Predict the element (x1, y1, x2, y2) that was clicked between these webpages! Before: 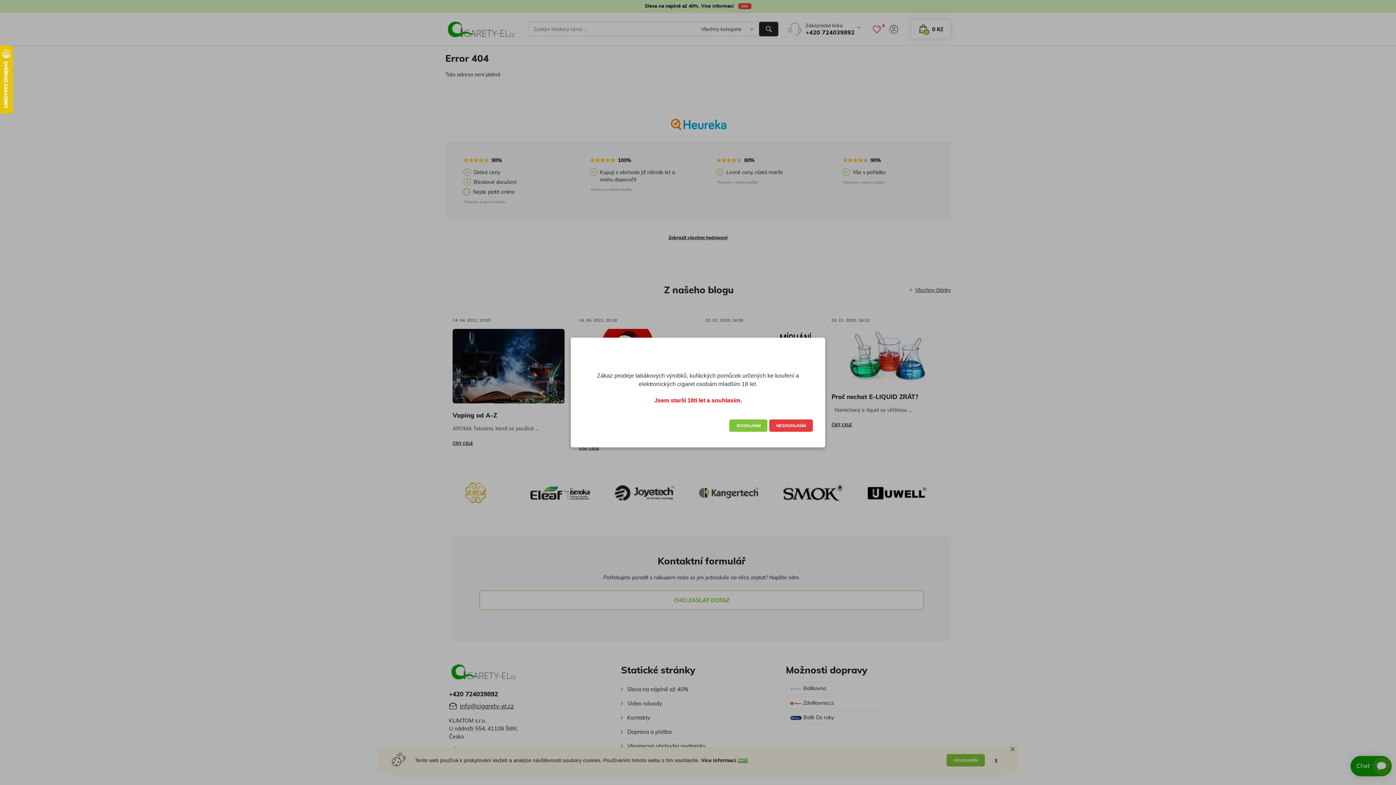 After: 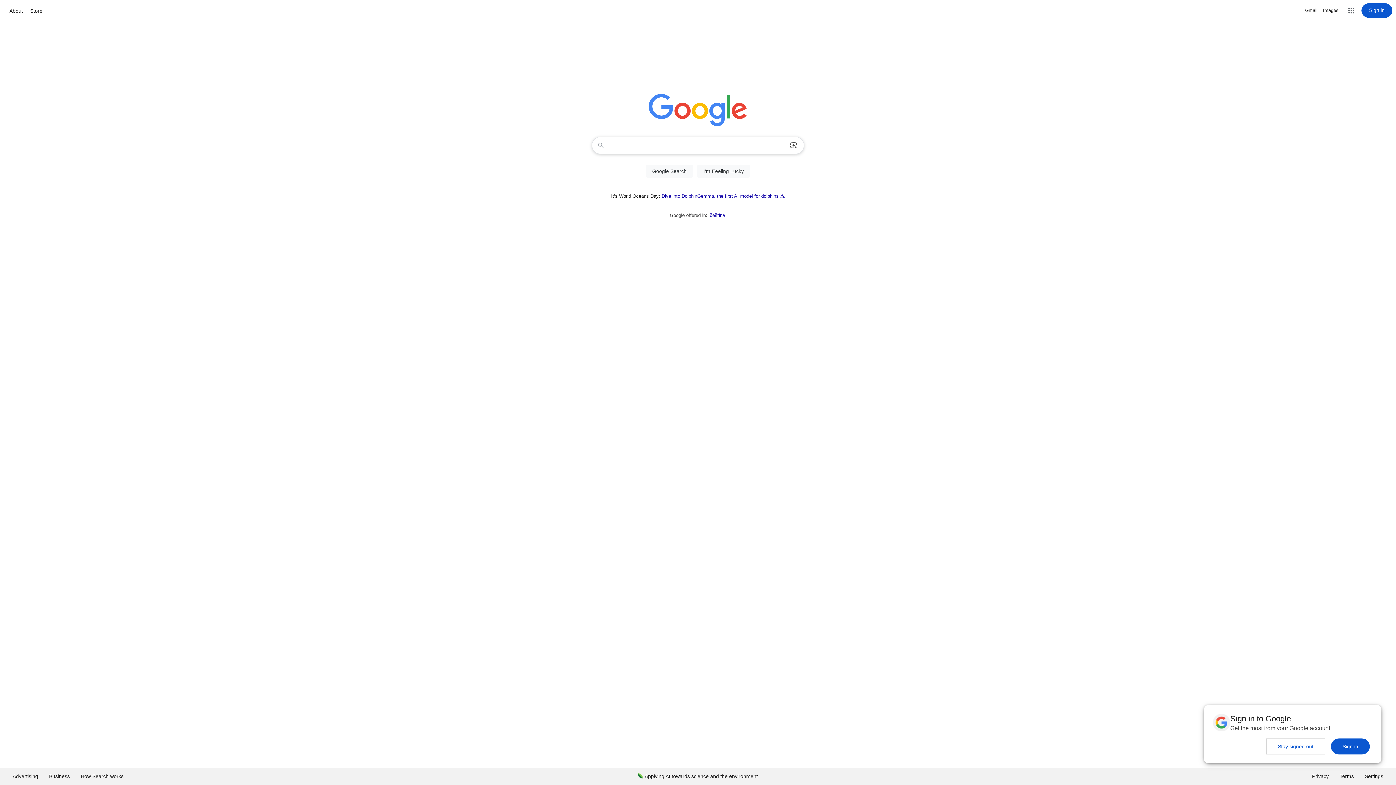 Action: bbox: (769, 419, 812, 431) label: NESOUHLASÍM